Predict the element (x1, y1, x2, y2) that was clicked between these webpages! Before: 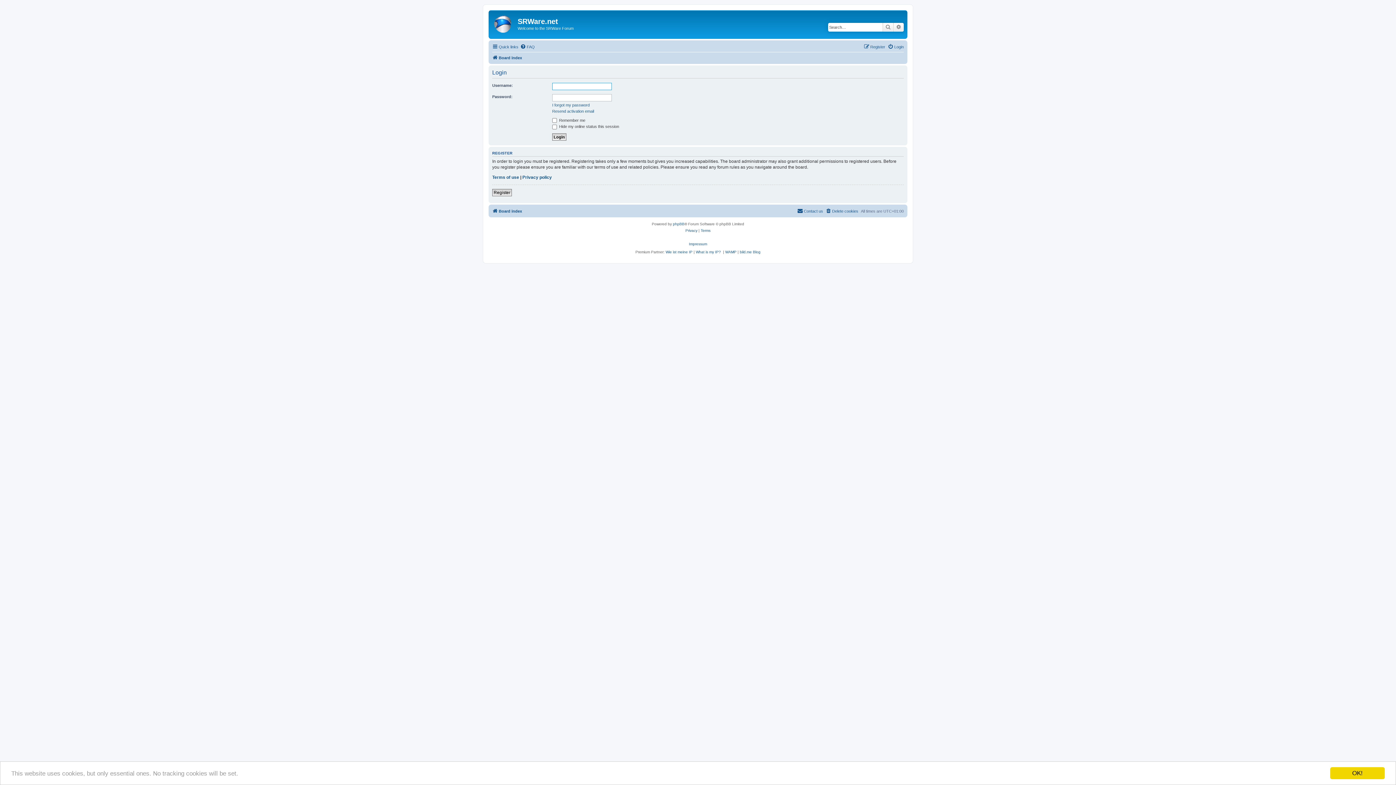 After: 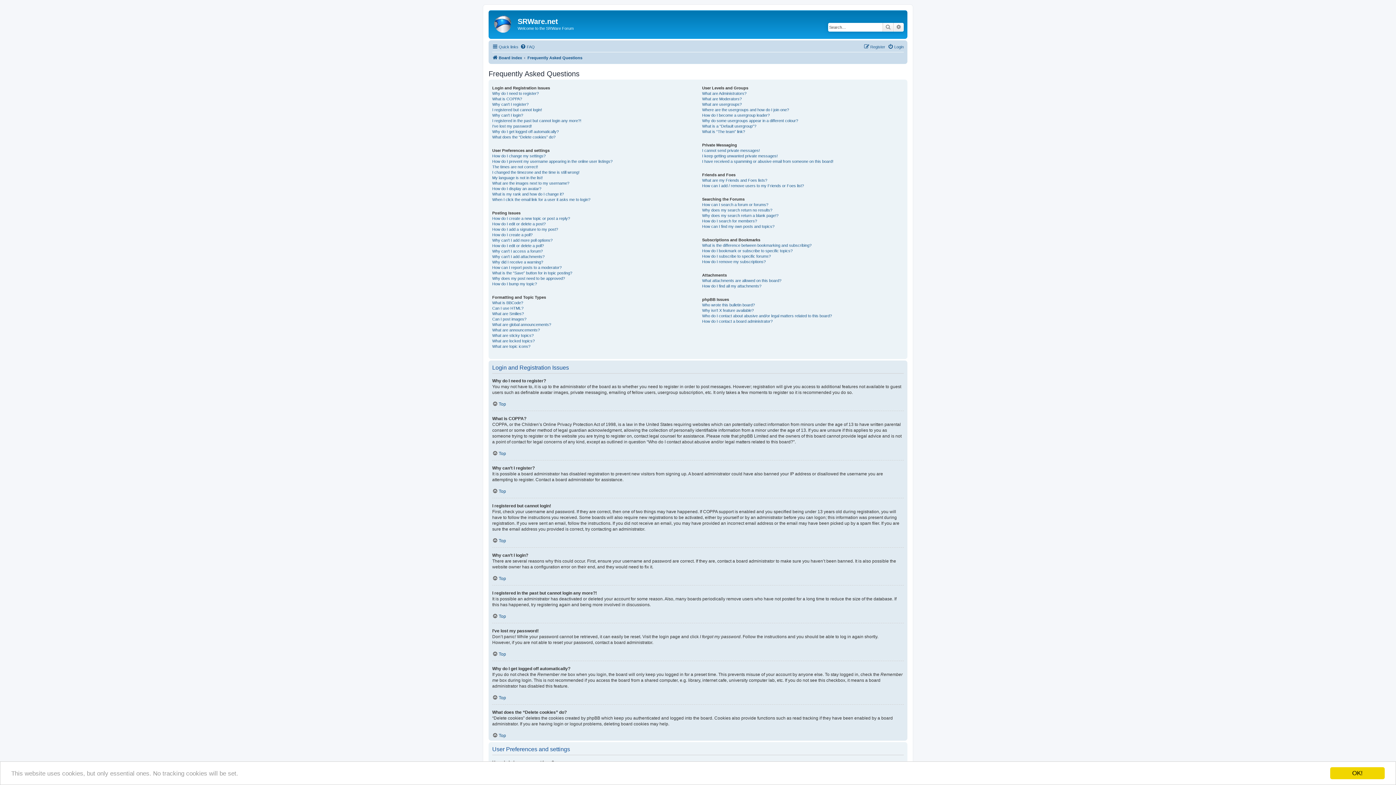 Action: label: FAQ bbox: (520, 42, 534, 51)